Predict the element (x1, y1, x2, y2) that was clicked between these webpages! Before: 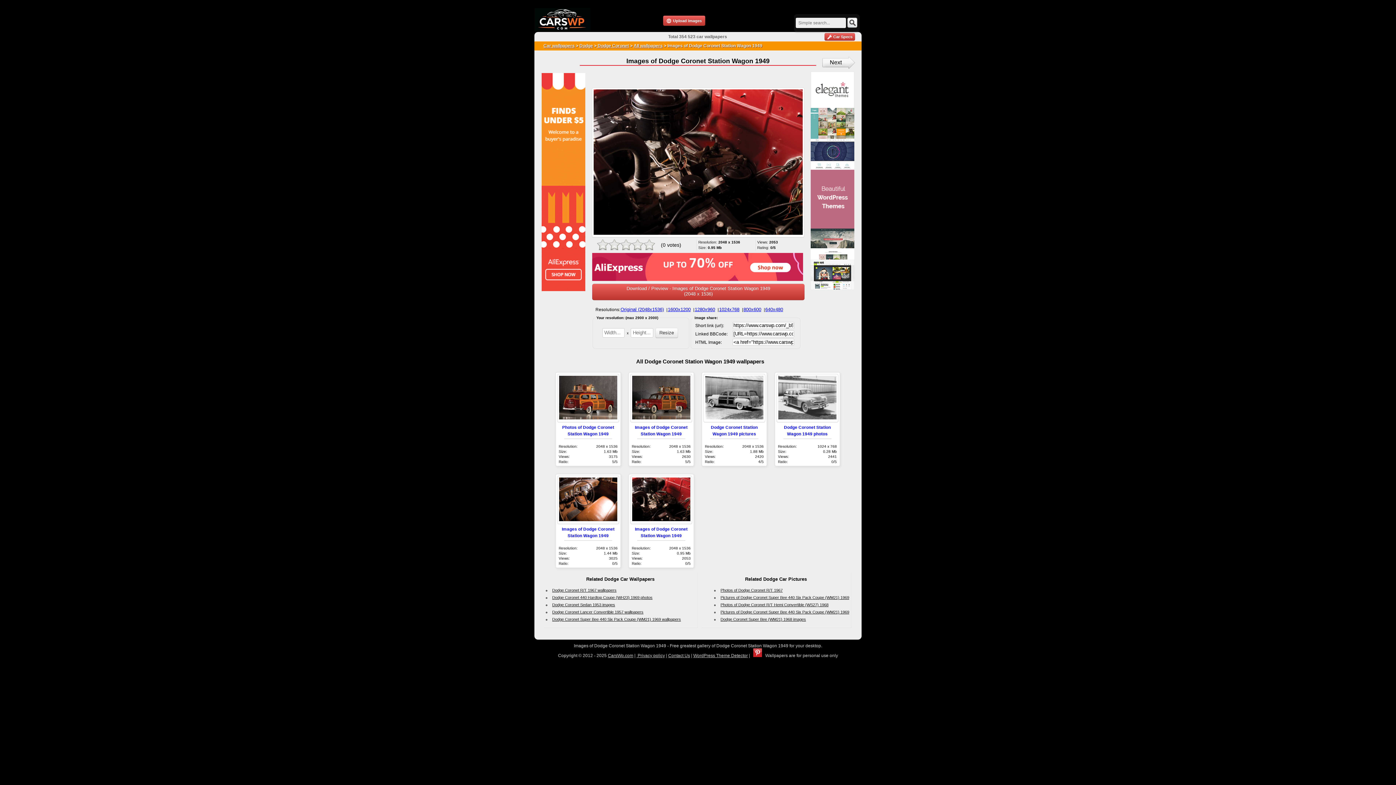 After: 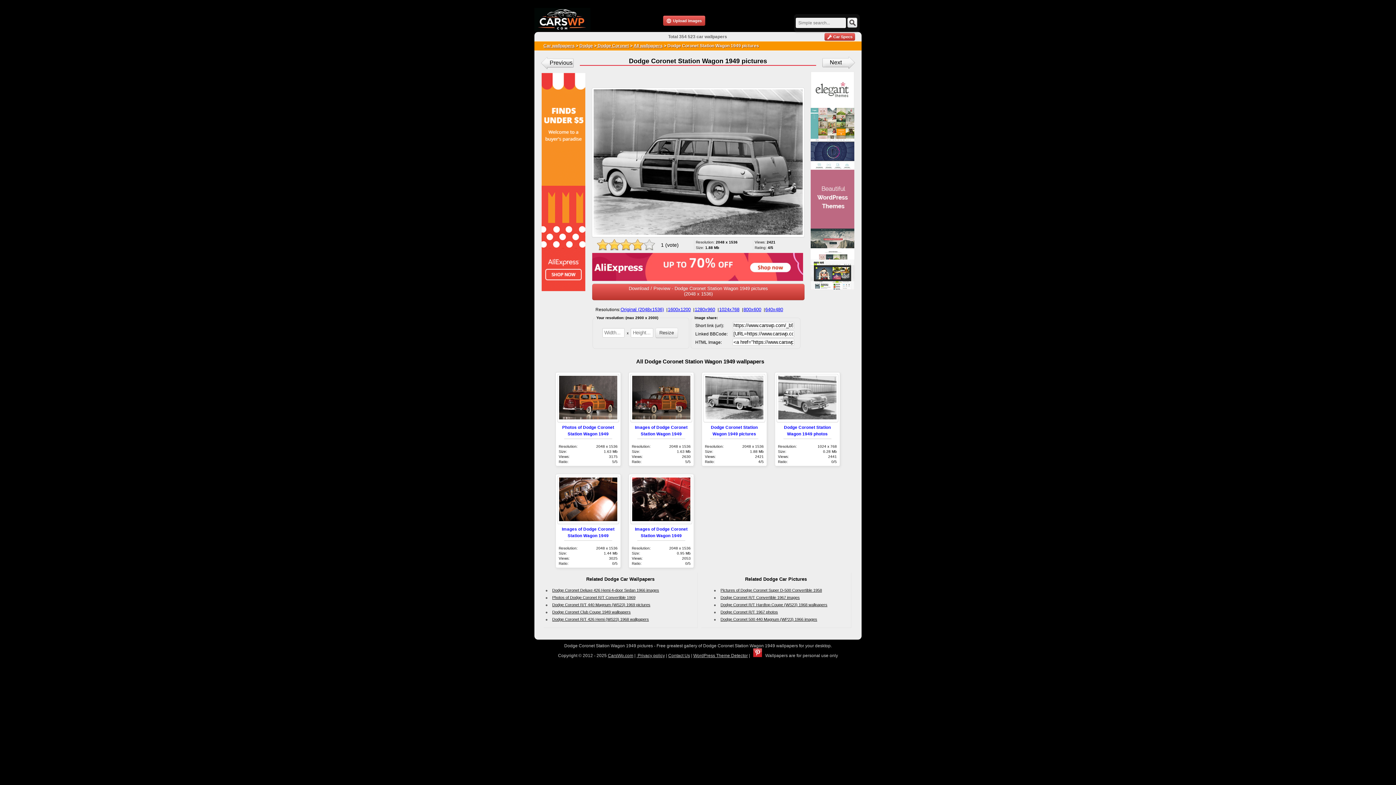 Action: bbox: (703, 374, 765, 422)